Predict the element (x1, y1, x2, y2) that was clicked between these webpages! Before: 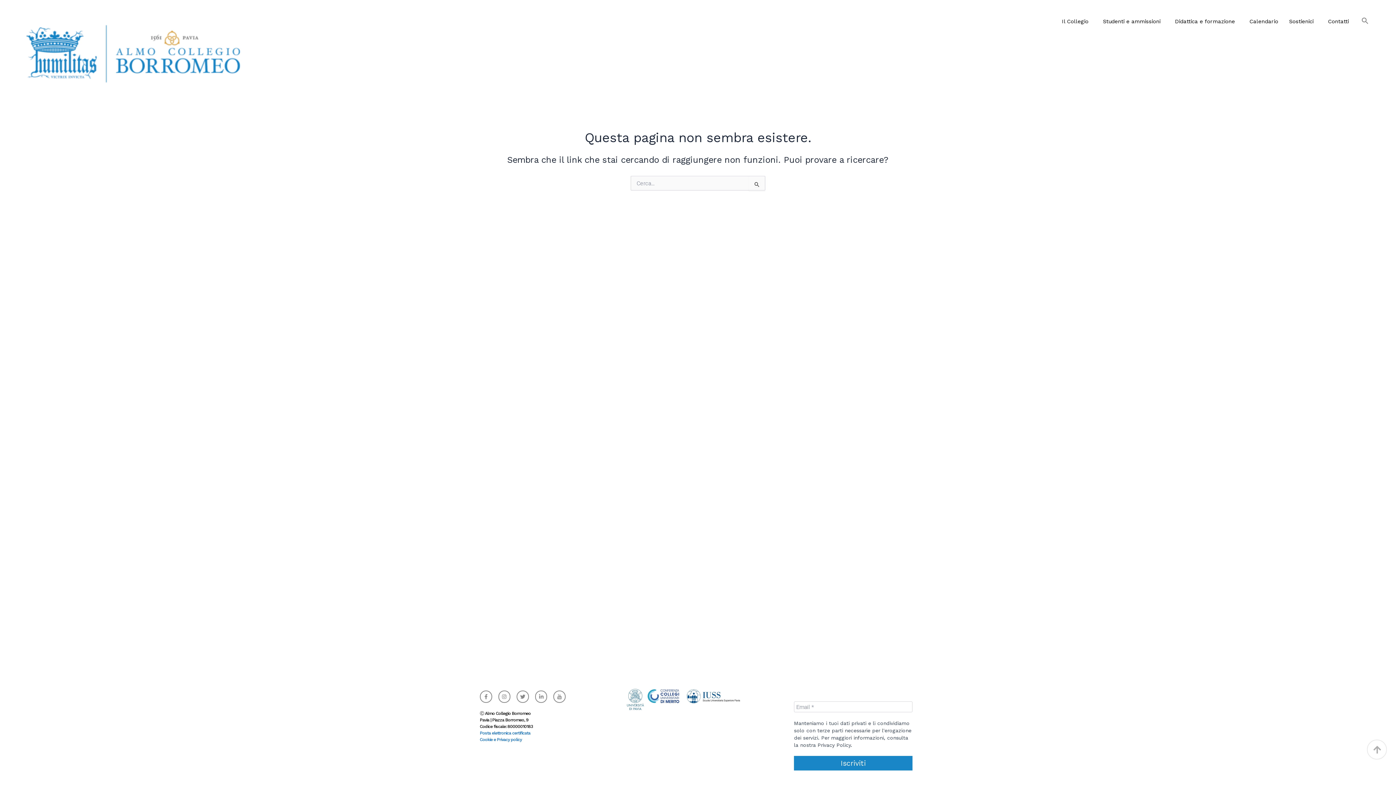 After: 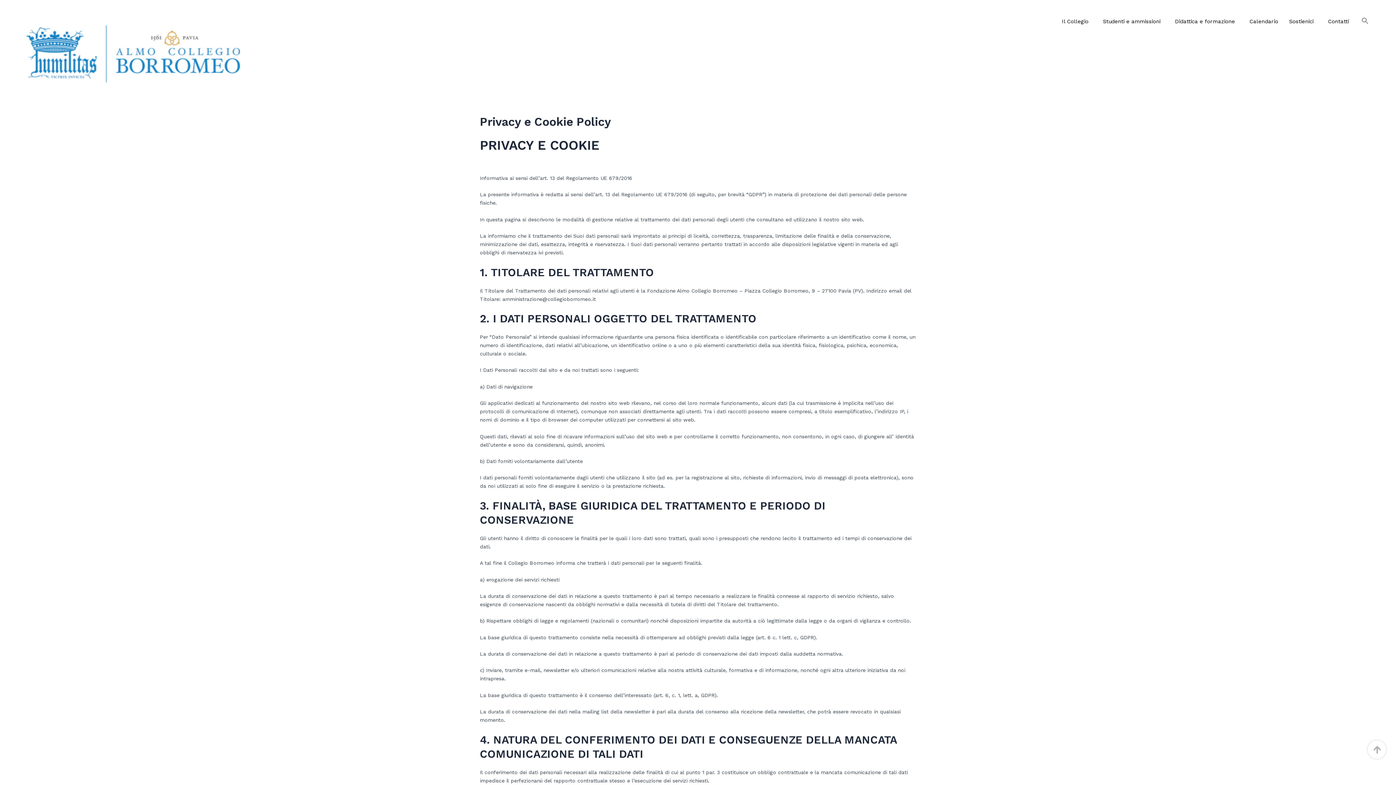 Action: bbox: (480, 737, 521, 742) label: Cookie e Privacy policy